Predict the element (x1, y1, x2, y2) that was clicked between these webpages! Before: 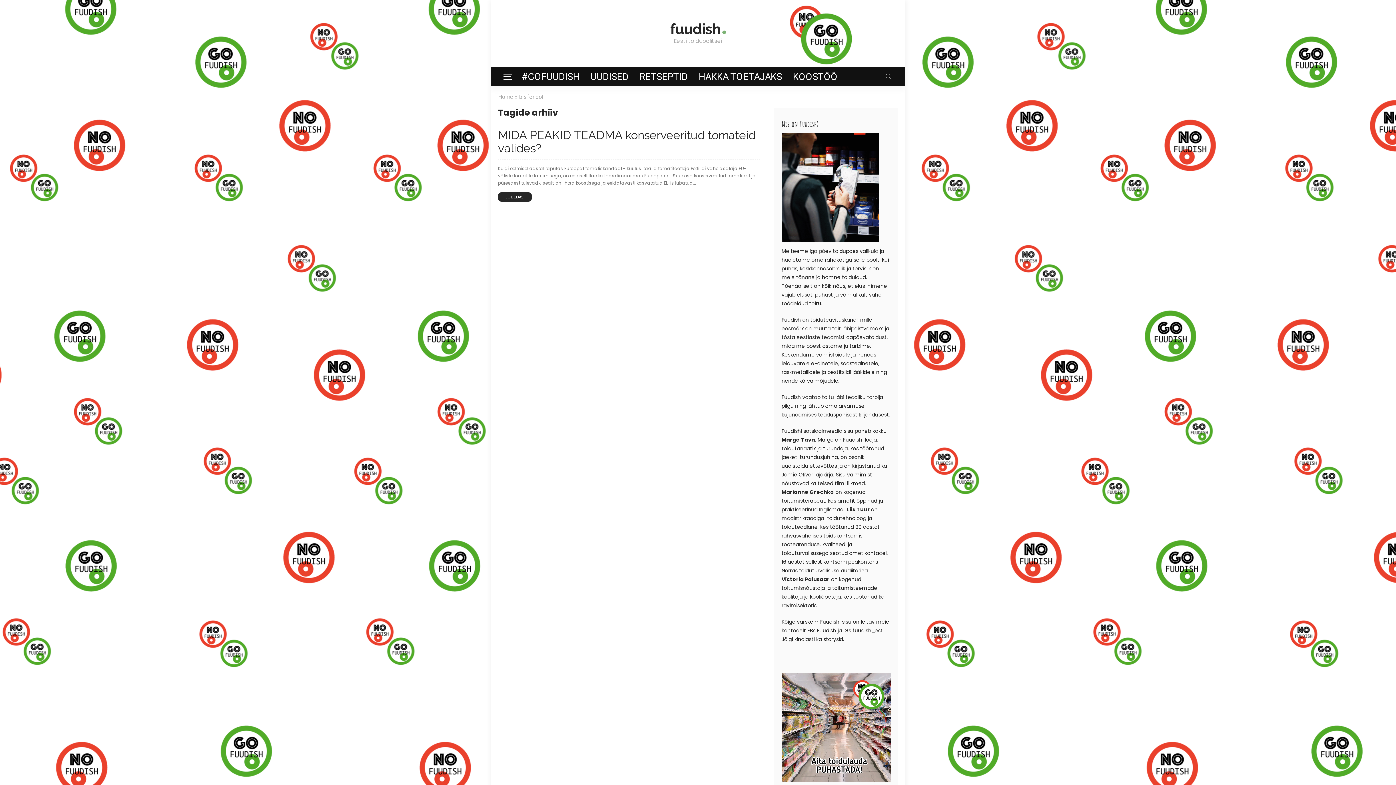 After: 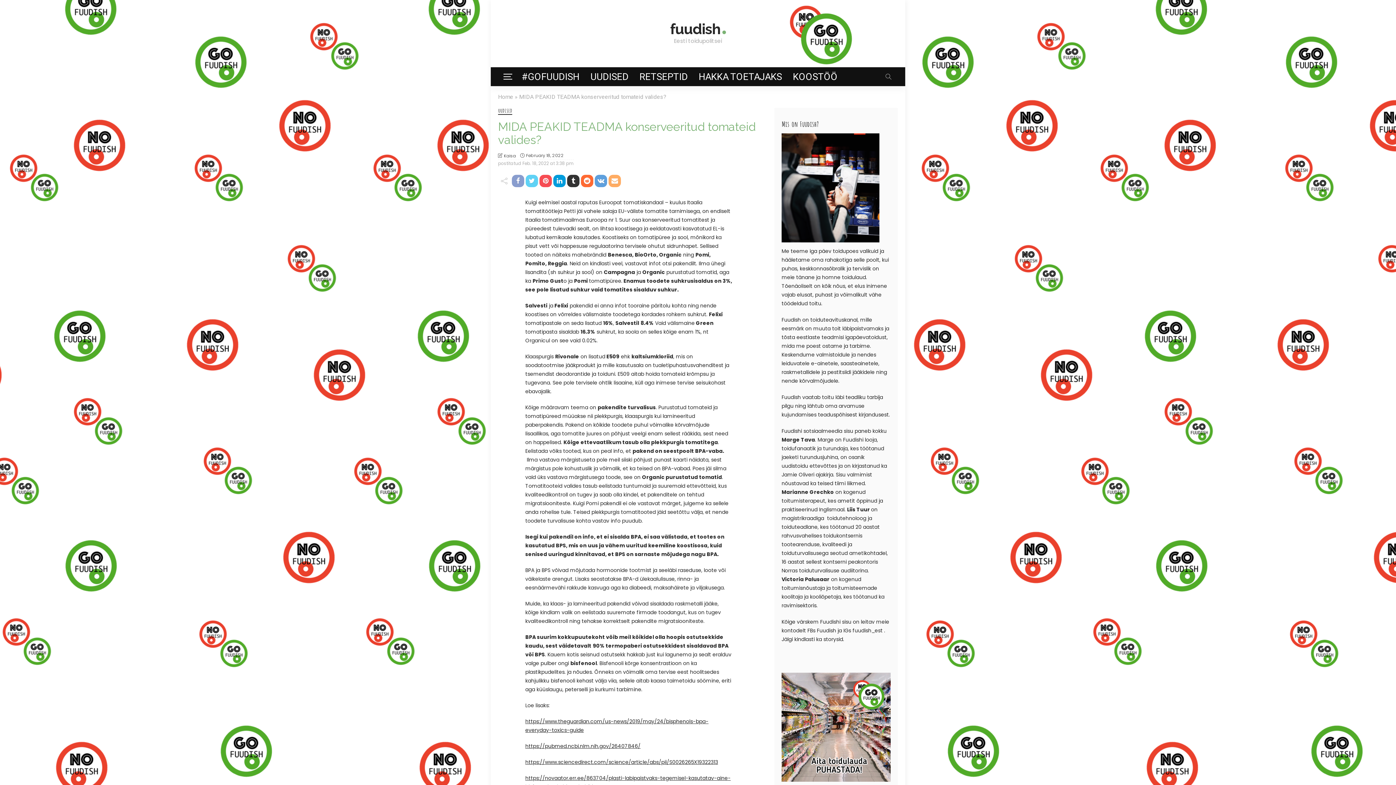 Action: bbox: (498, 192, 532, 201) label: LOE EDASI